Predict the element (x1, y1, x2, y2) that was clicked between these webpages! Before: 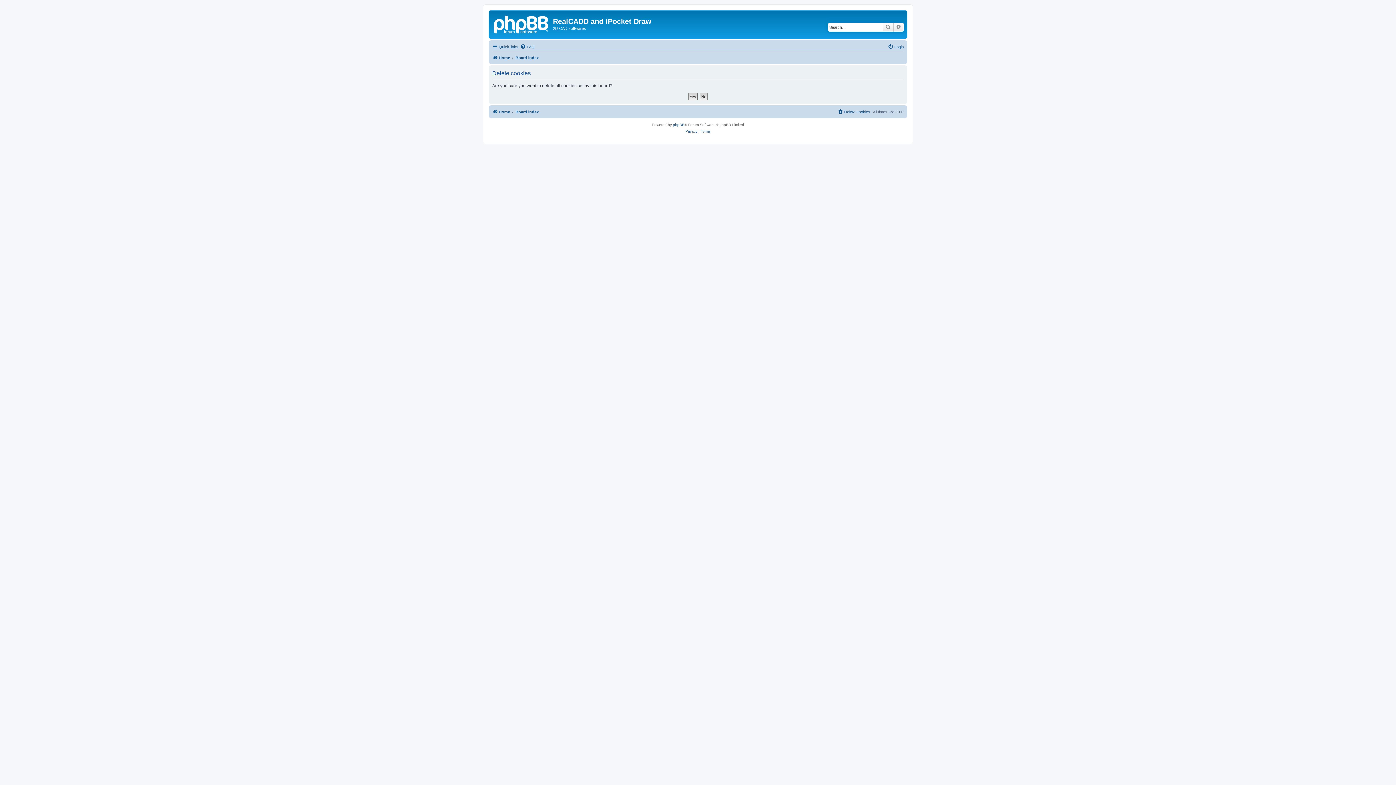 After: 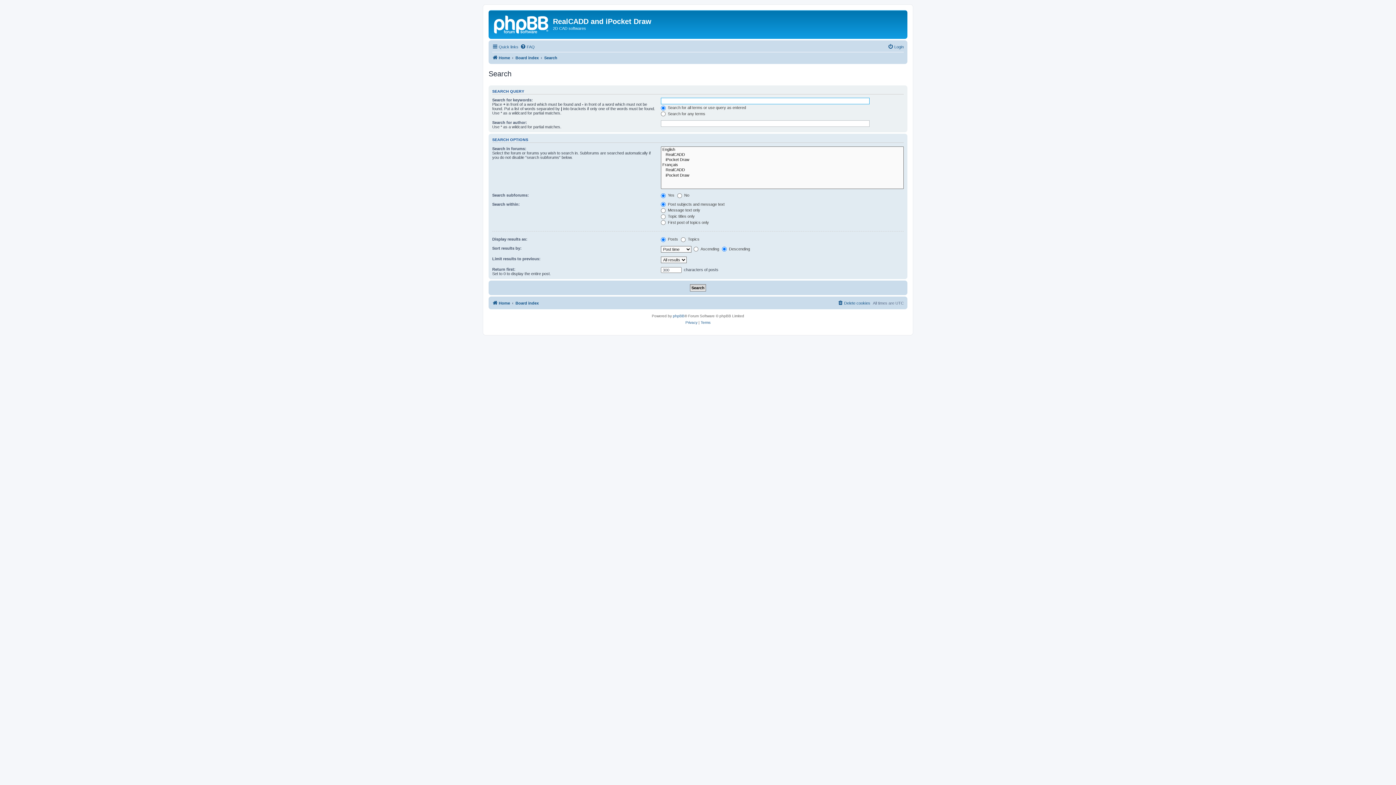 Action: label: Advanced search bbox: (893, 22, 904, 31)